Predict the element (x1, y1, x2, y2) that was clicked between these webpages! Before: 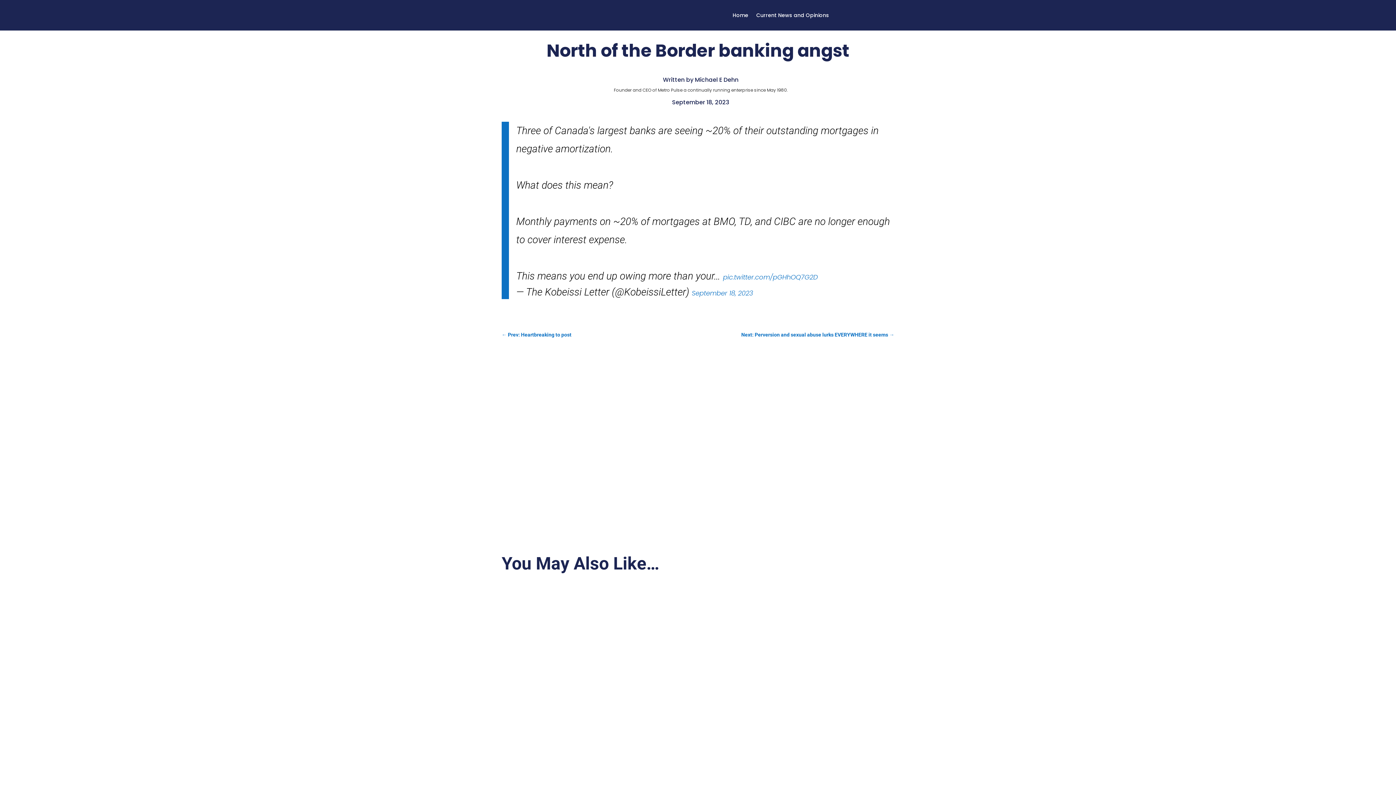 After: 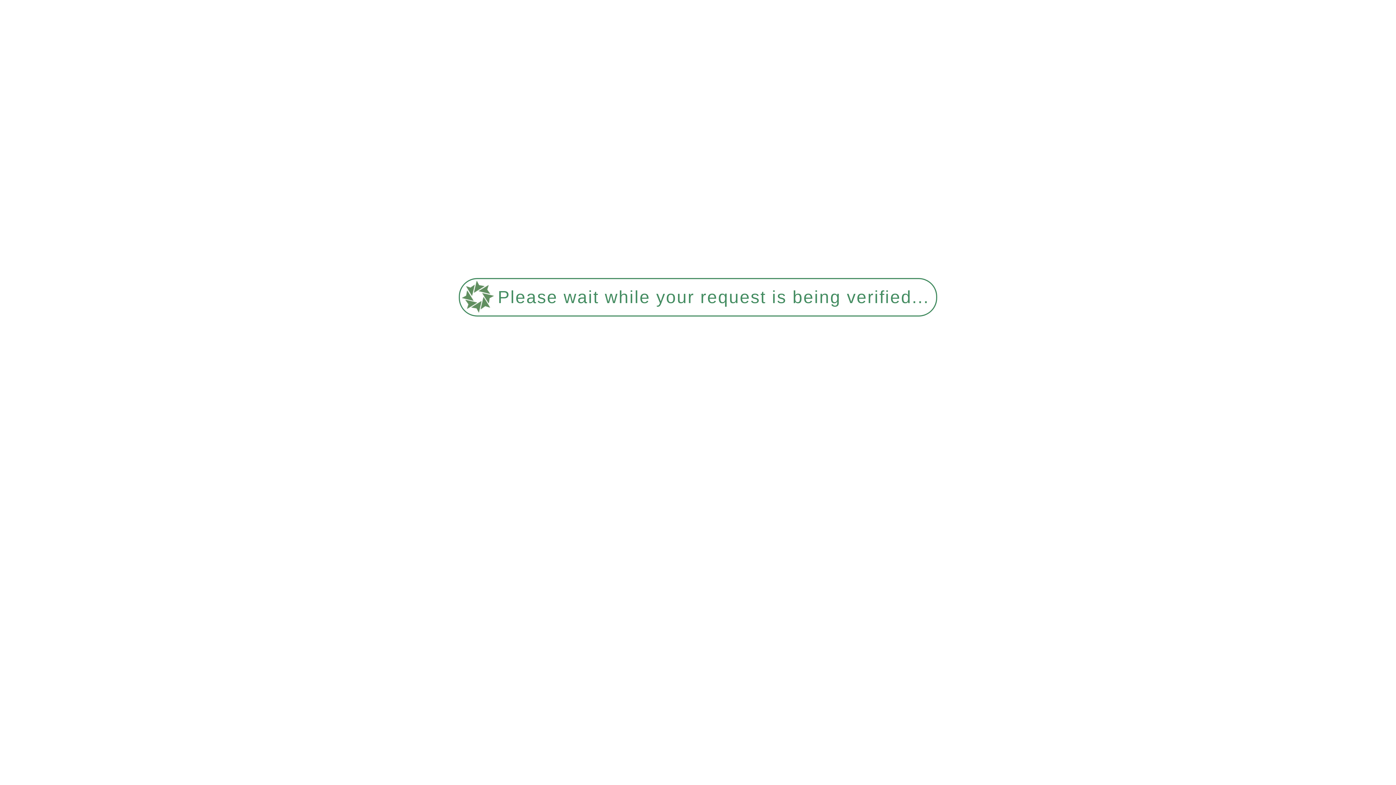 Action: label: Next: Perversion and sexual abuse lurks EVERYWHERE it seems → bbox: (741, 330, 894, 340)